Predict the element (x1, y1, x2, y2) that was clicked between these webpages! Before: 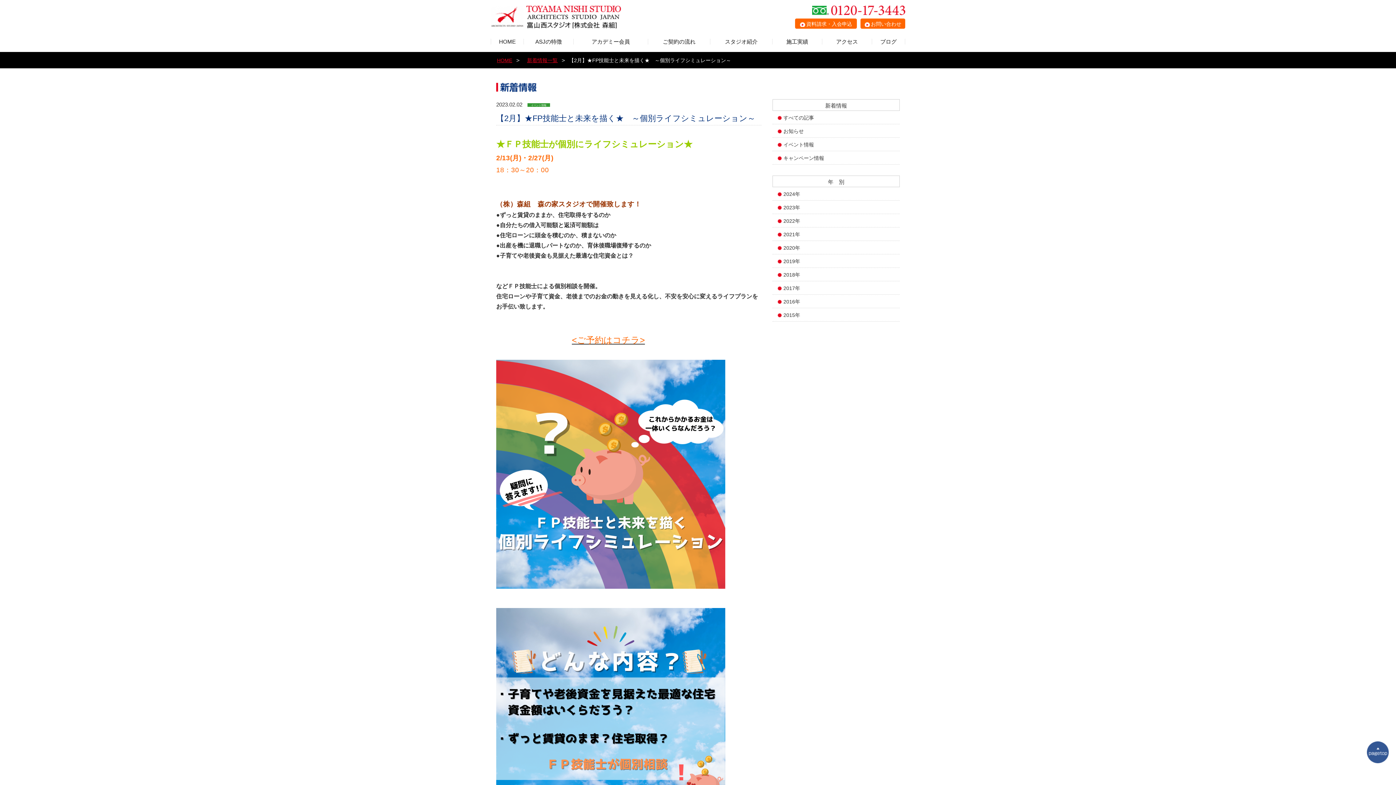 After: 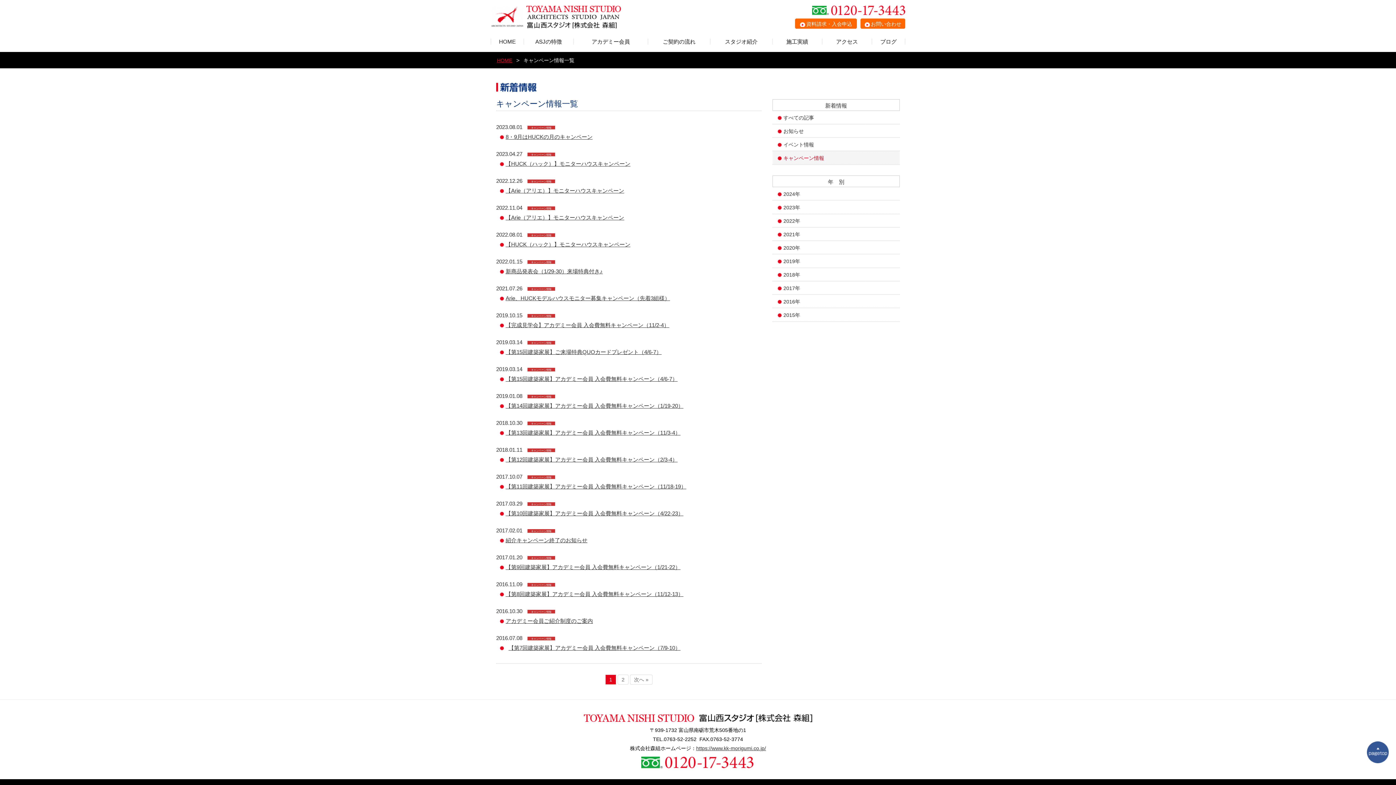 Action: label: キャンペーン情報 bbox: (772, 151, 900, 164)